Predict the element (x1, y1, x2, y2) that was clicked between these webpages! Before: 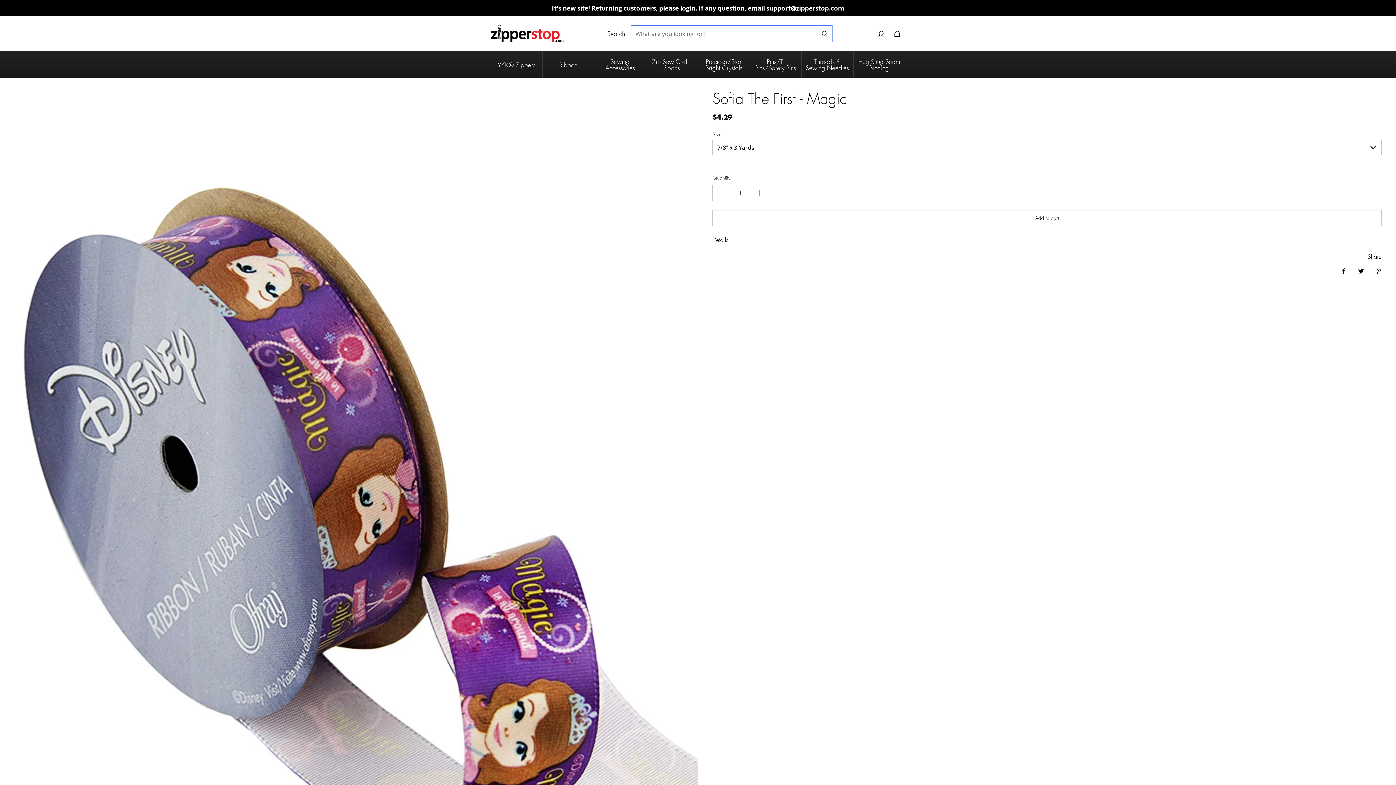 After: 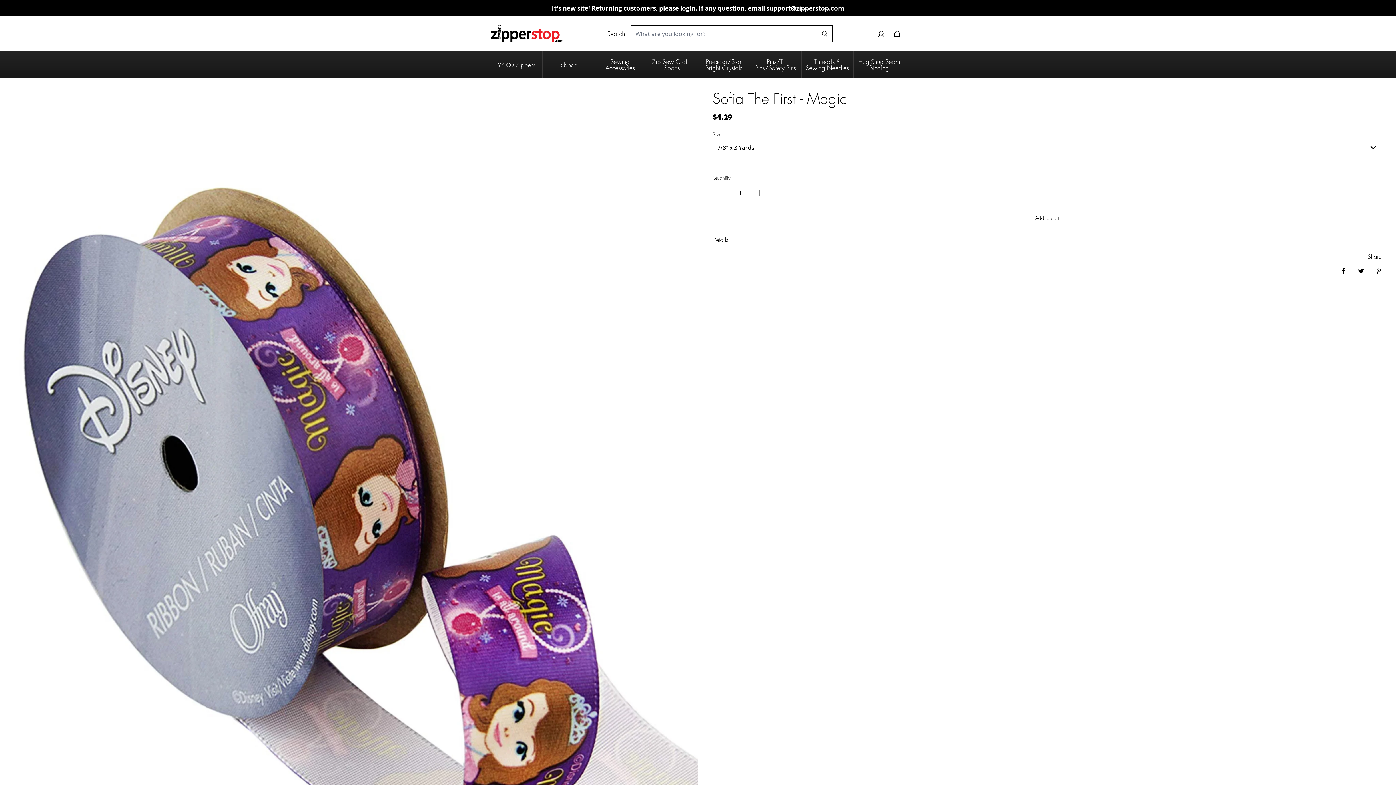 Action: bbox: (1335, 262, 1352, 280) label: Share on Facebook